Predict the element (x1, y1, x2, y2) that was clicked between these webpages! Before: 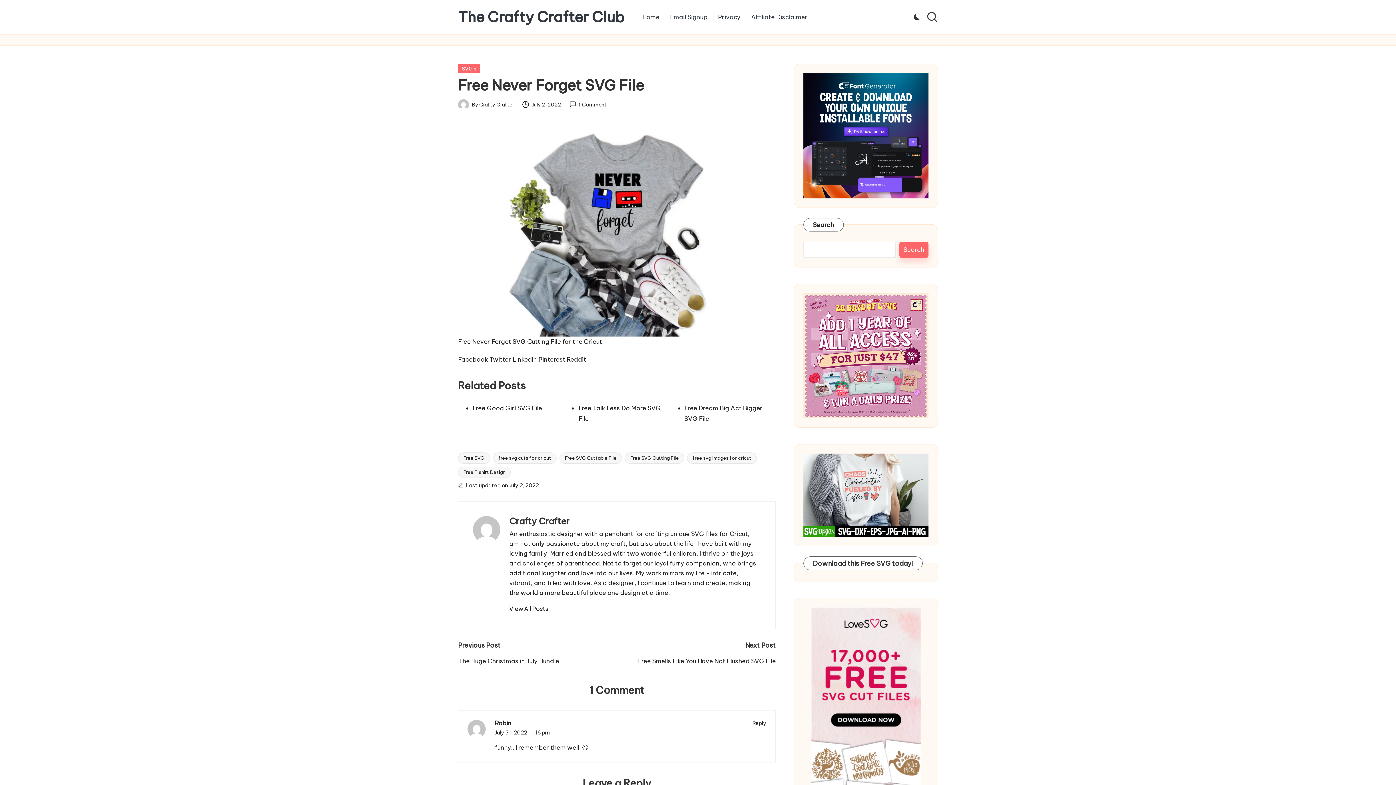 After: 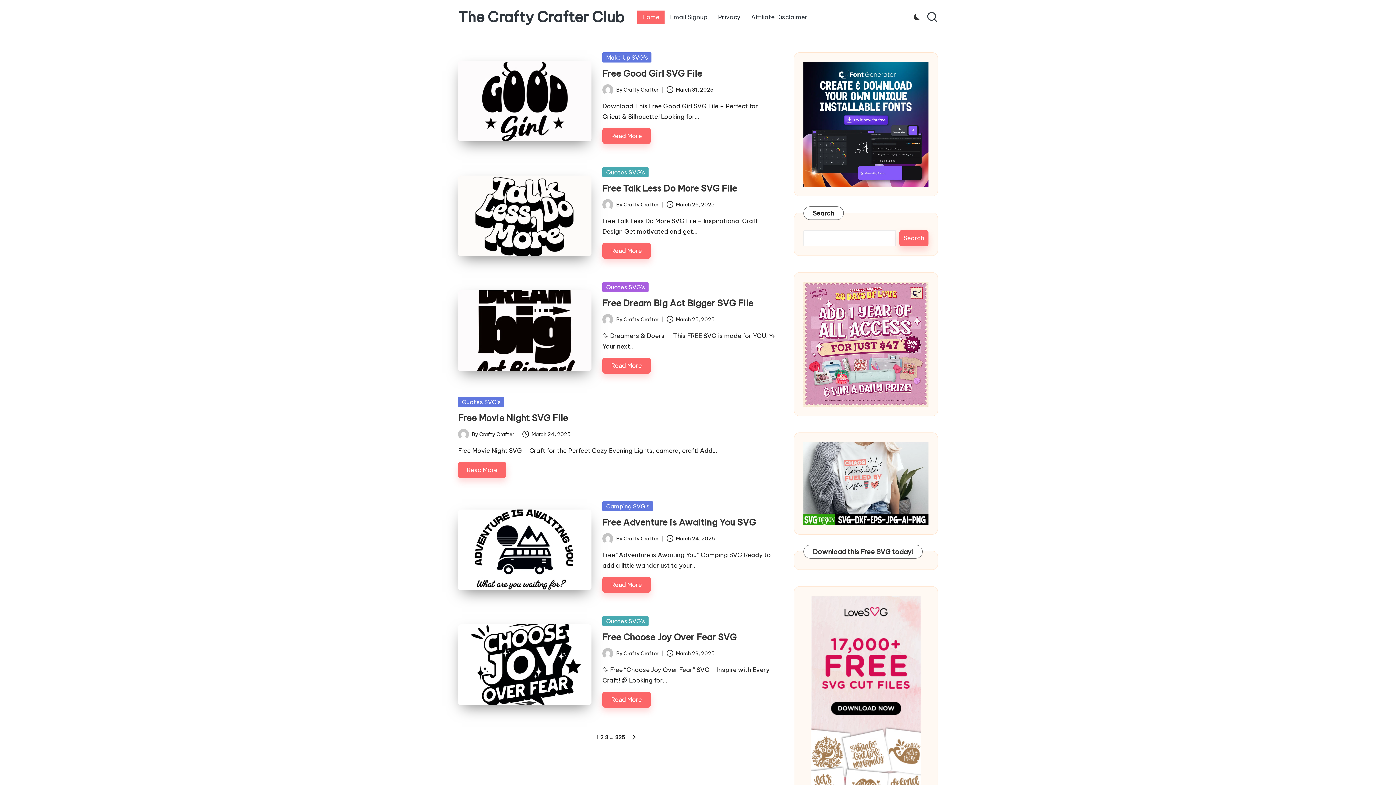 Action: bbox: (509, 604, 548, 613) label: View All Posts